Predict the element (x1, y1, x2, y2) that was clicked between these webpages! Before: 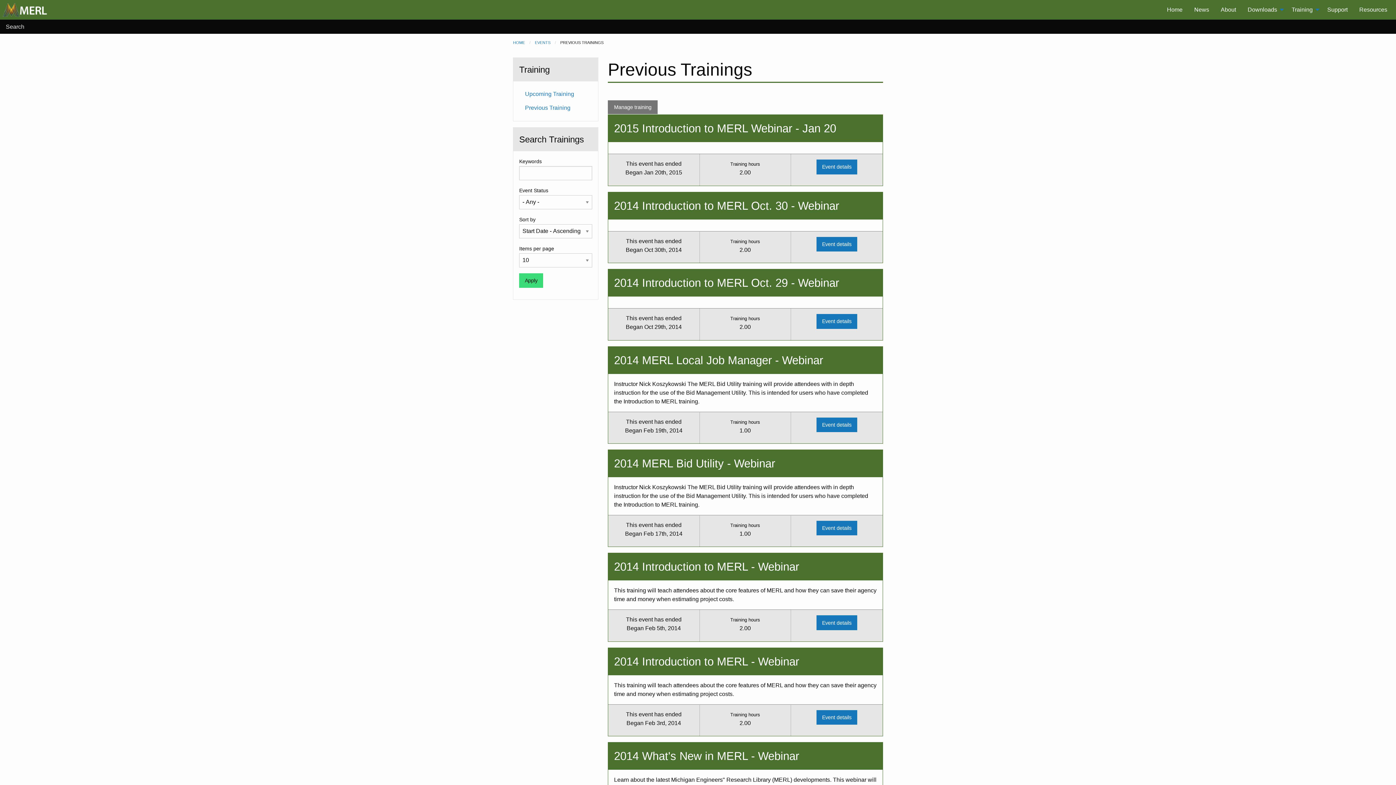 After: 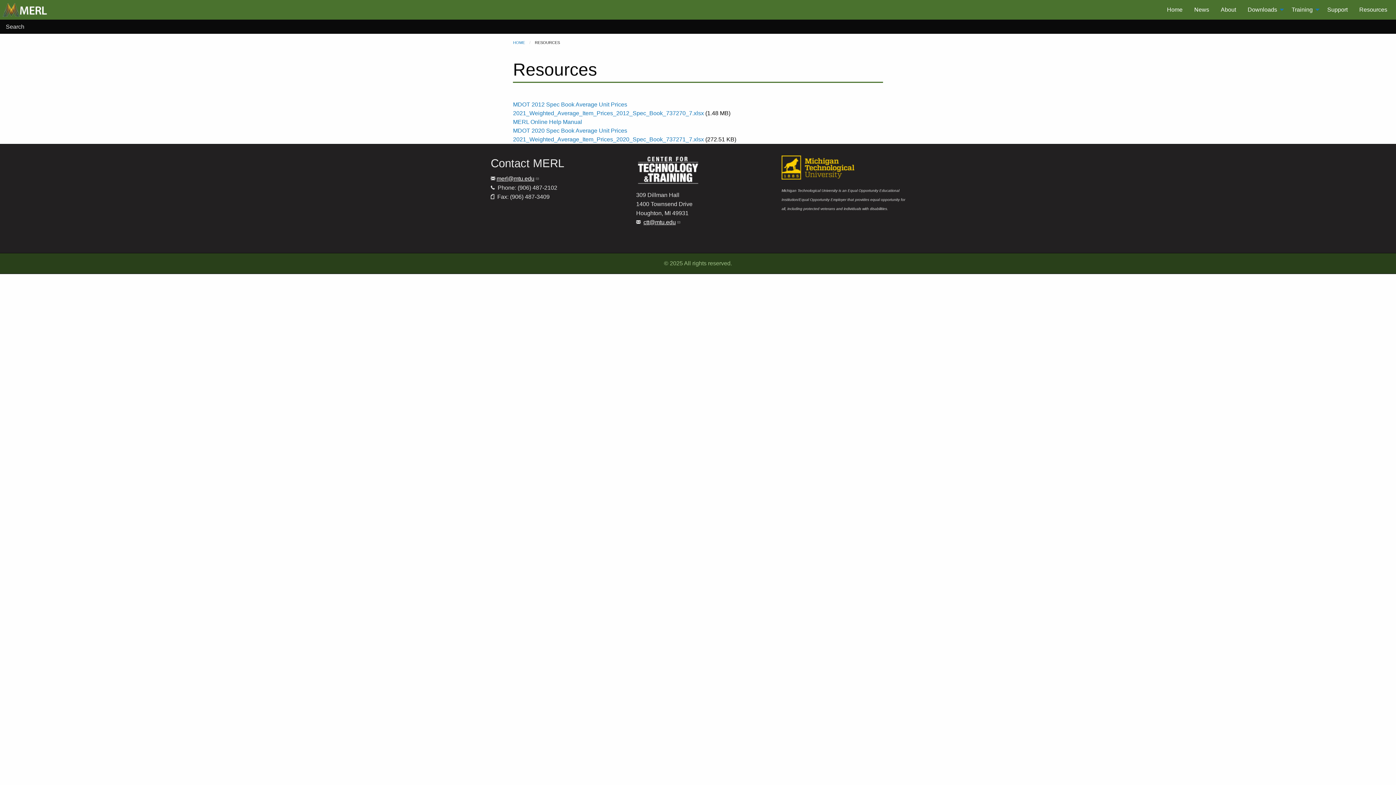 Action: label: Resources bbox: (1353, 2, 1393, 16)